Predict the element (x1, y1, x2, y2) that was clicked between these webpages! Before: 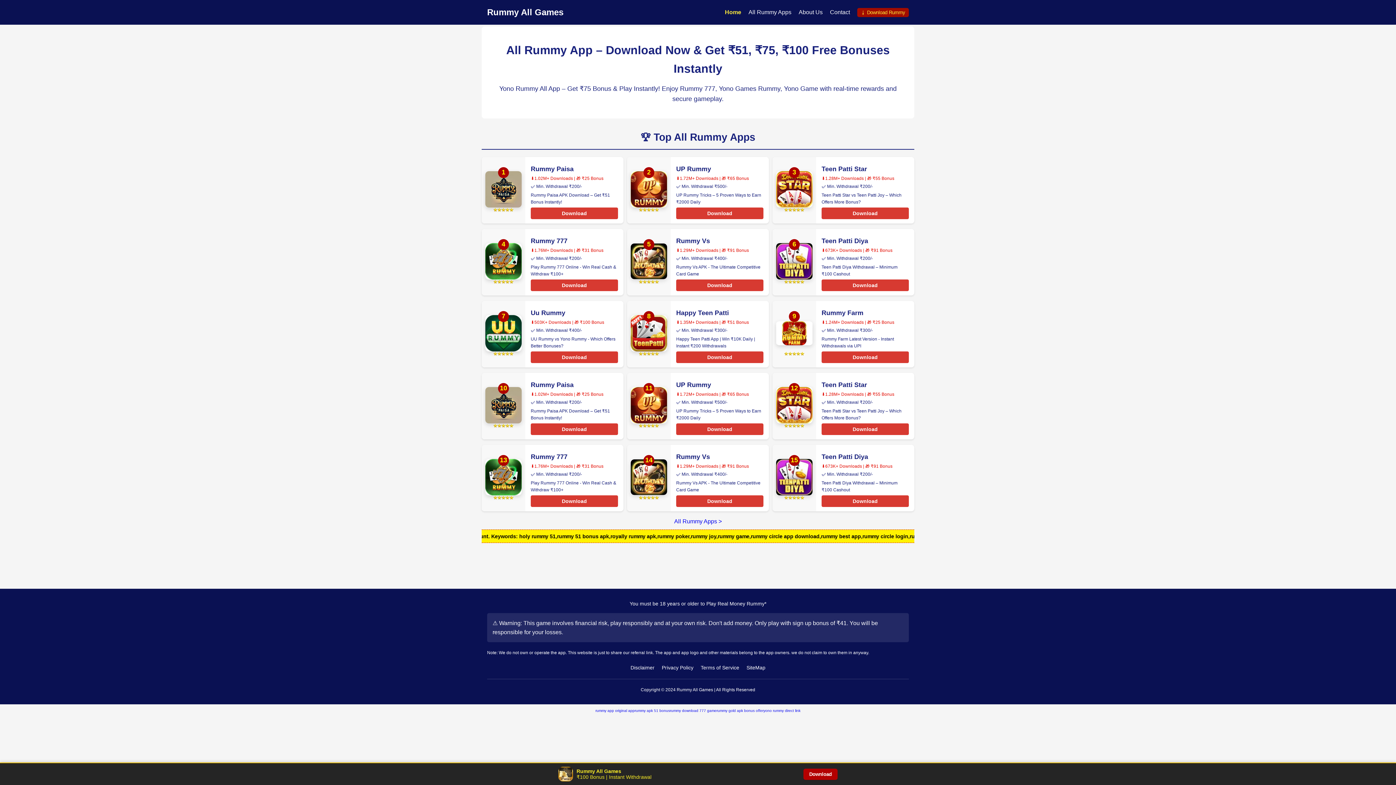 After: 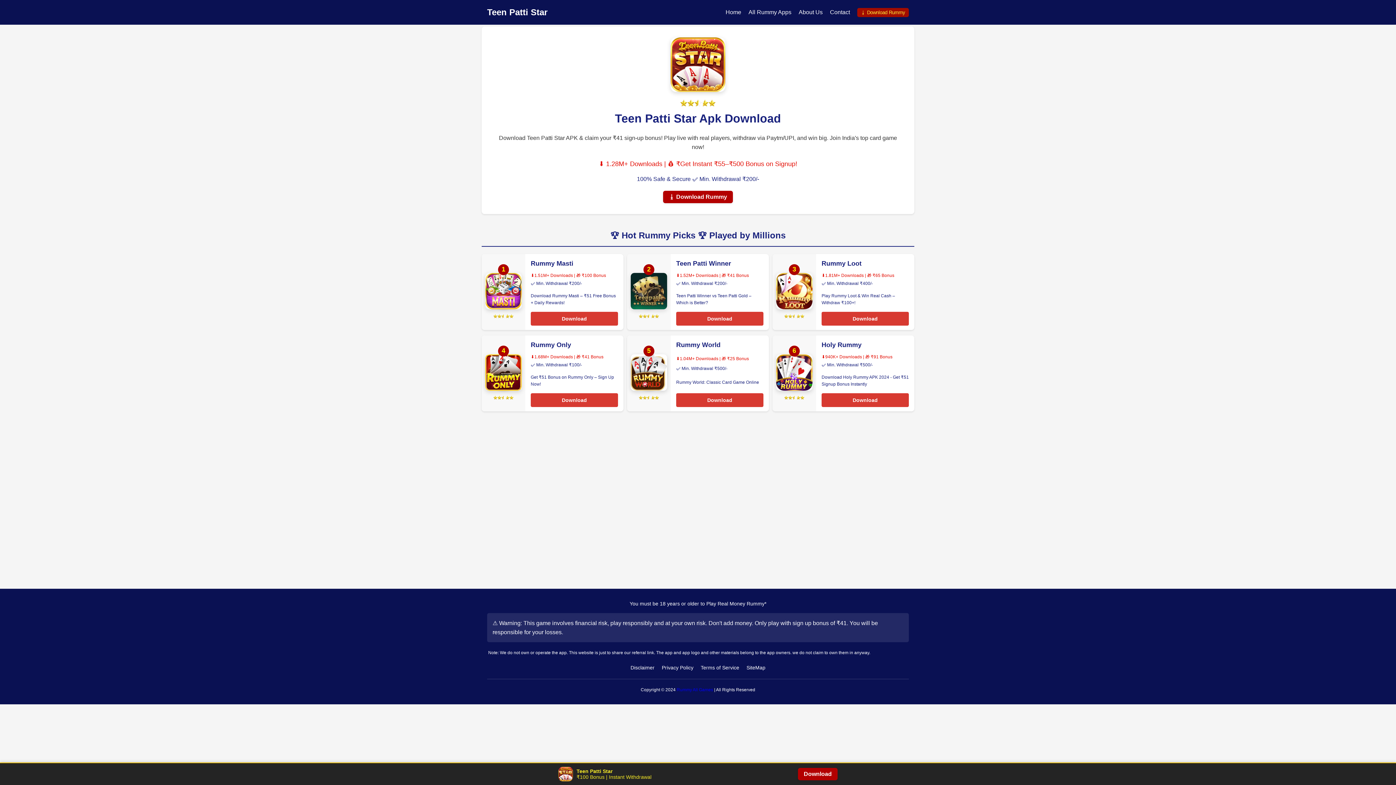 Action: label: Teen Patti Star bbox: (821, 381, 867, 388)